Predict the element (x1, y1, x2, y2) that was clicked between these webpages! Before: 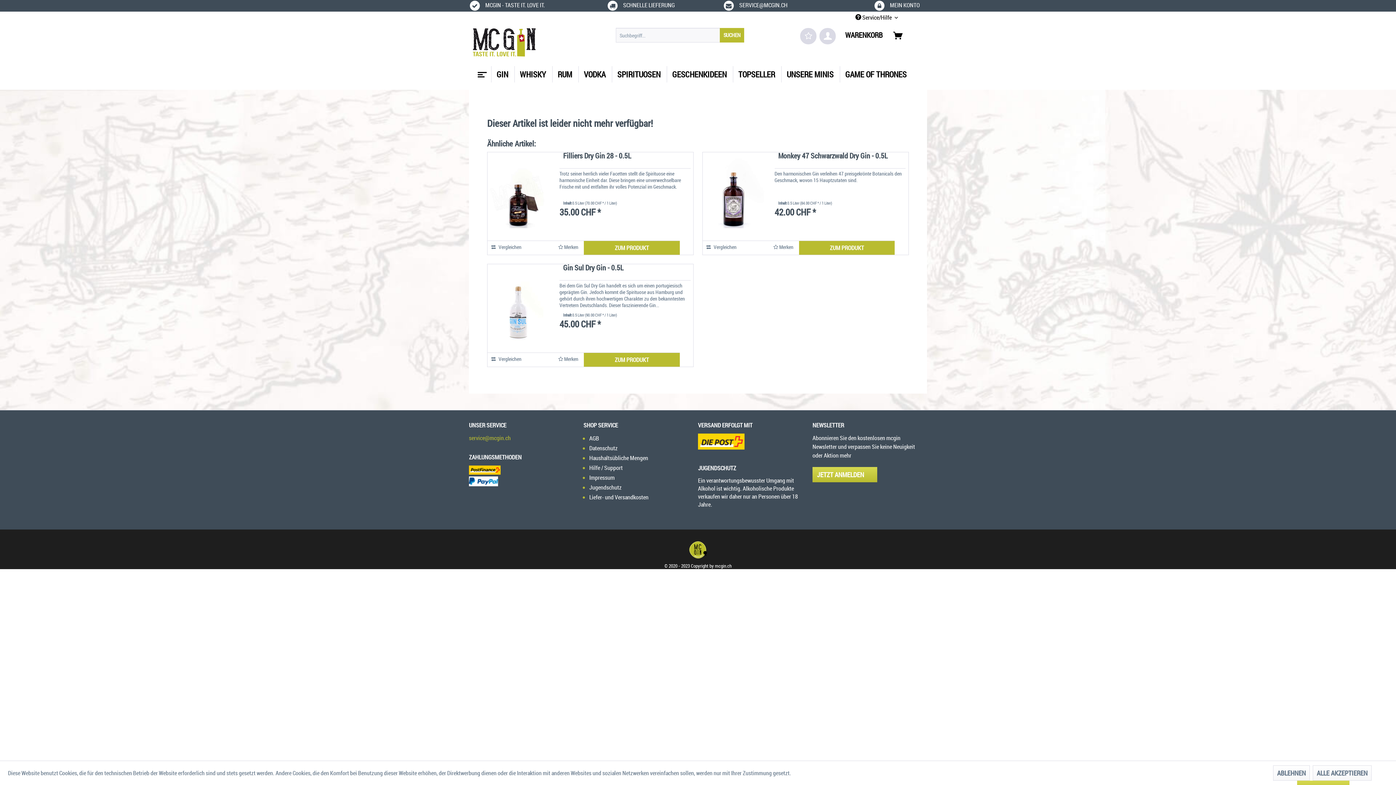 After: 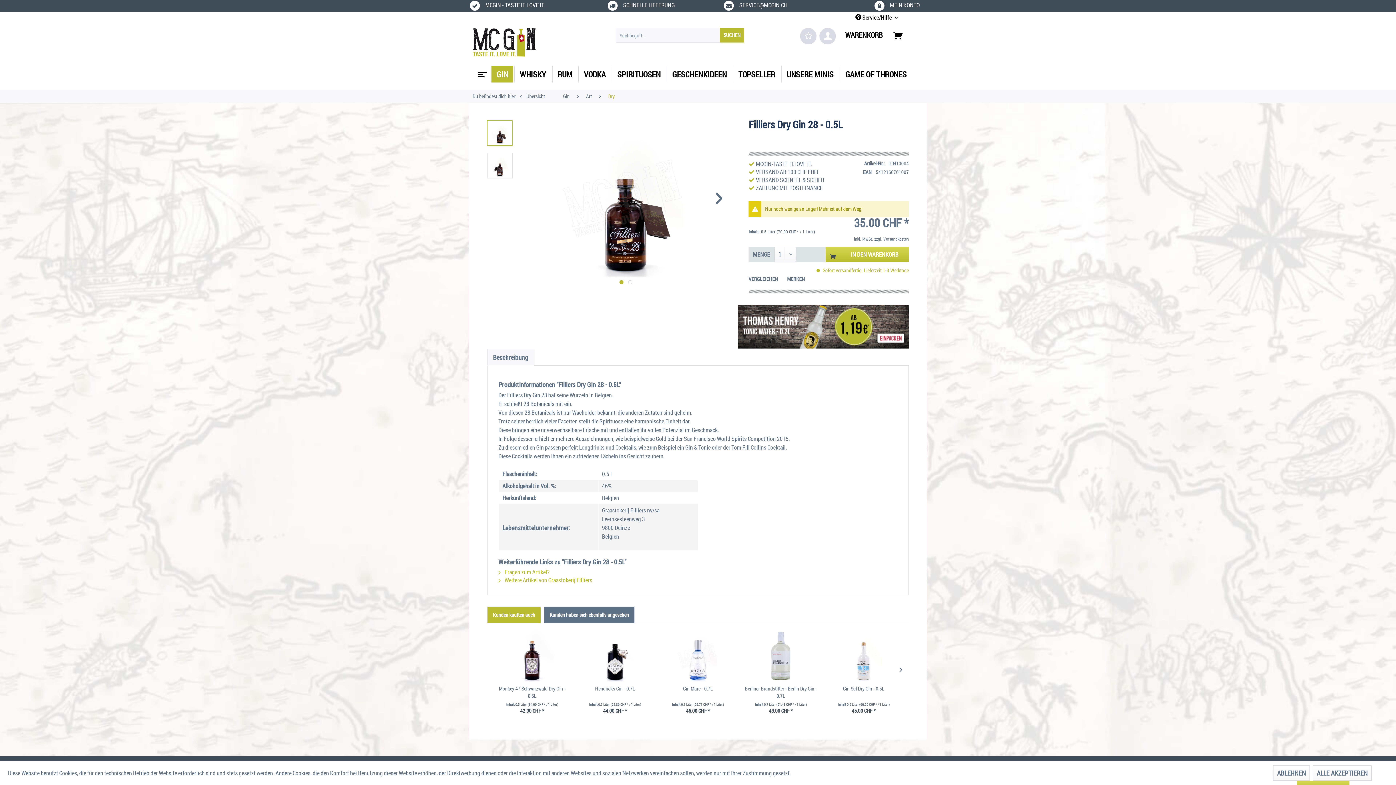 Action: label: ZUM PRODUKT bbox: (614, 244, 649, 252)